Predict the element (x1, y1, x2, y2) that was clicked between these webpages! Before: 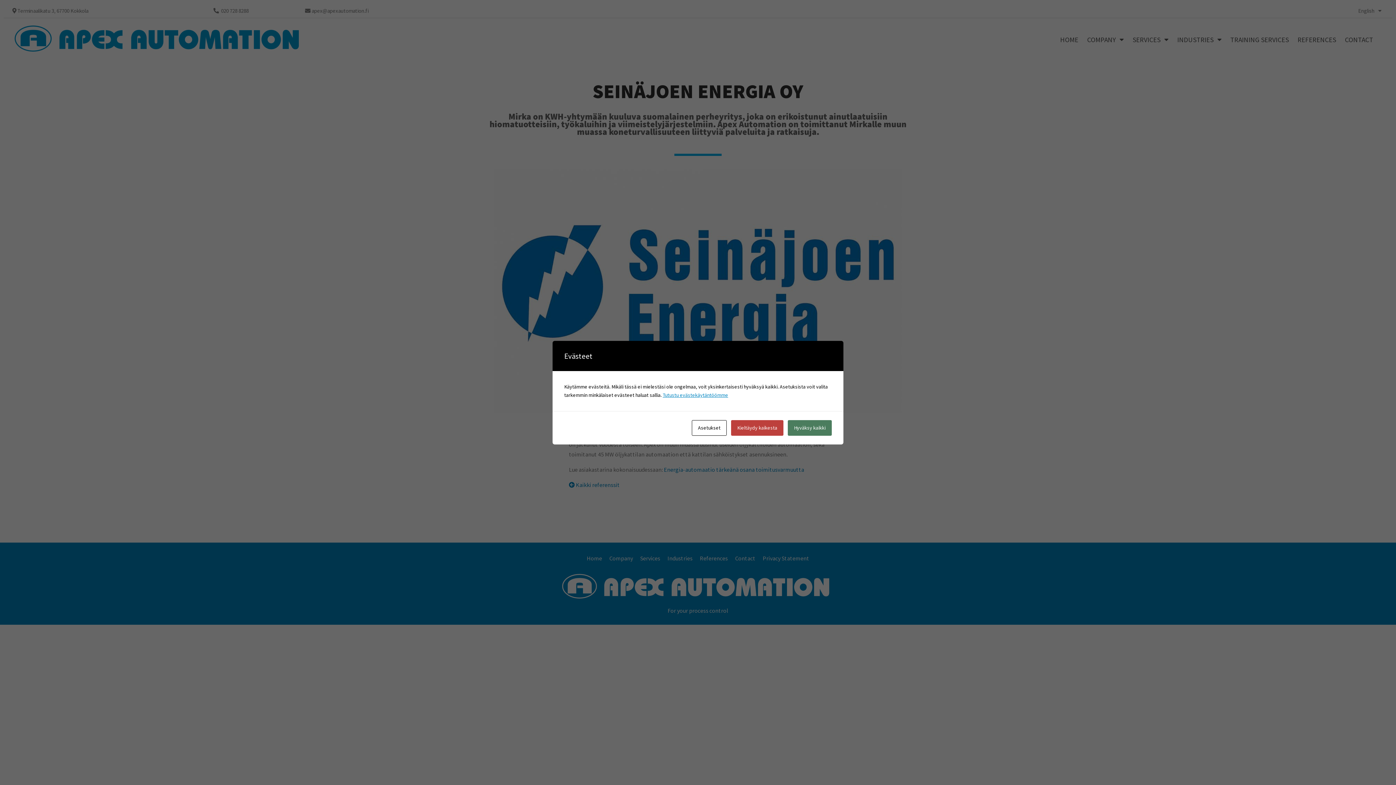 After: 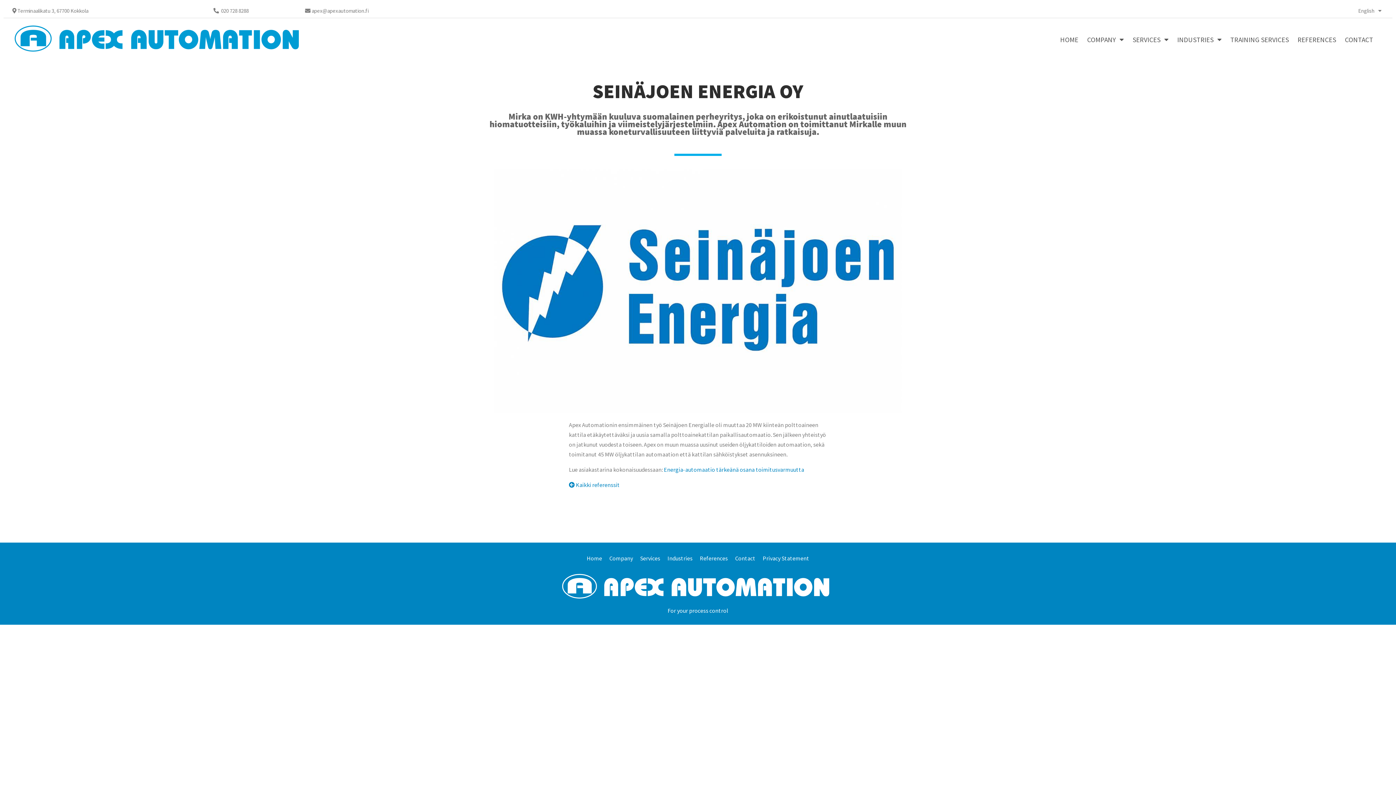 Action: bbox: (731, 420, 783, 435) label: Kieltäydy kaikesta